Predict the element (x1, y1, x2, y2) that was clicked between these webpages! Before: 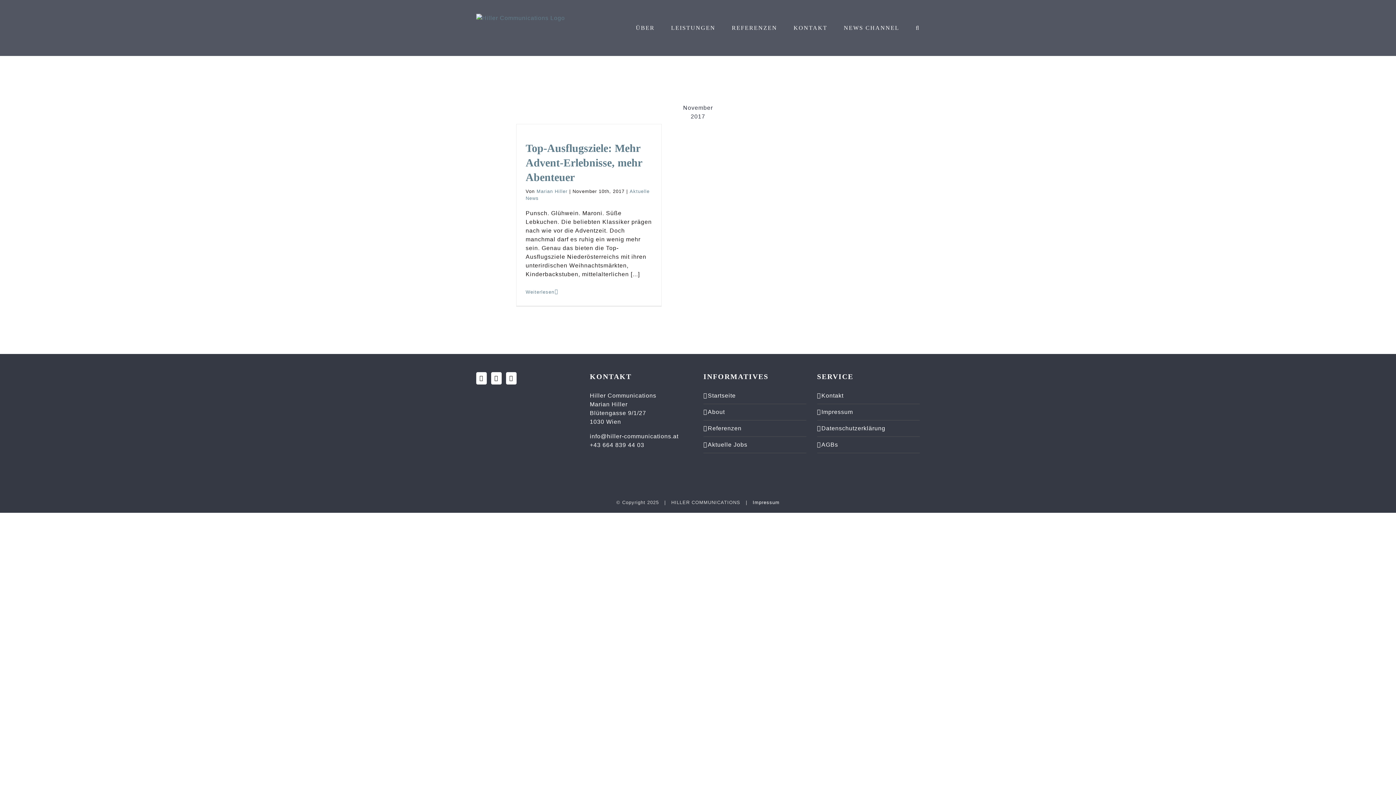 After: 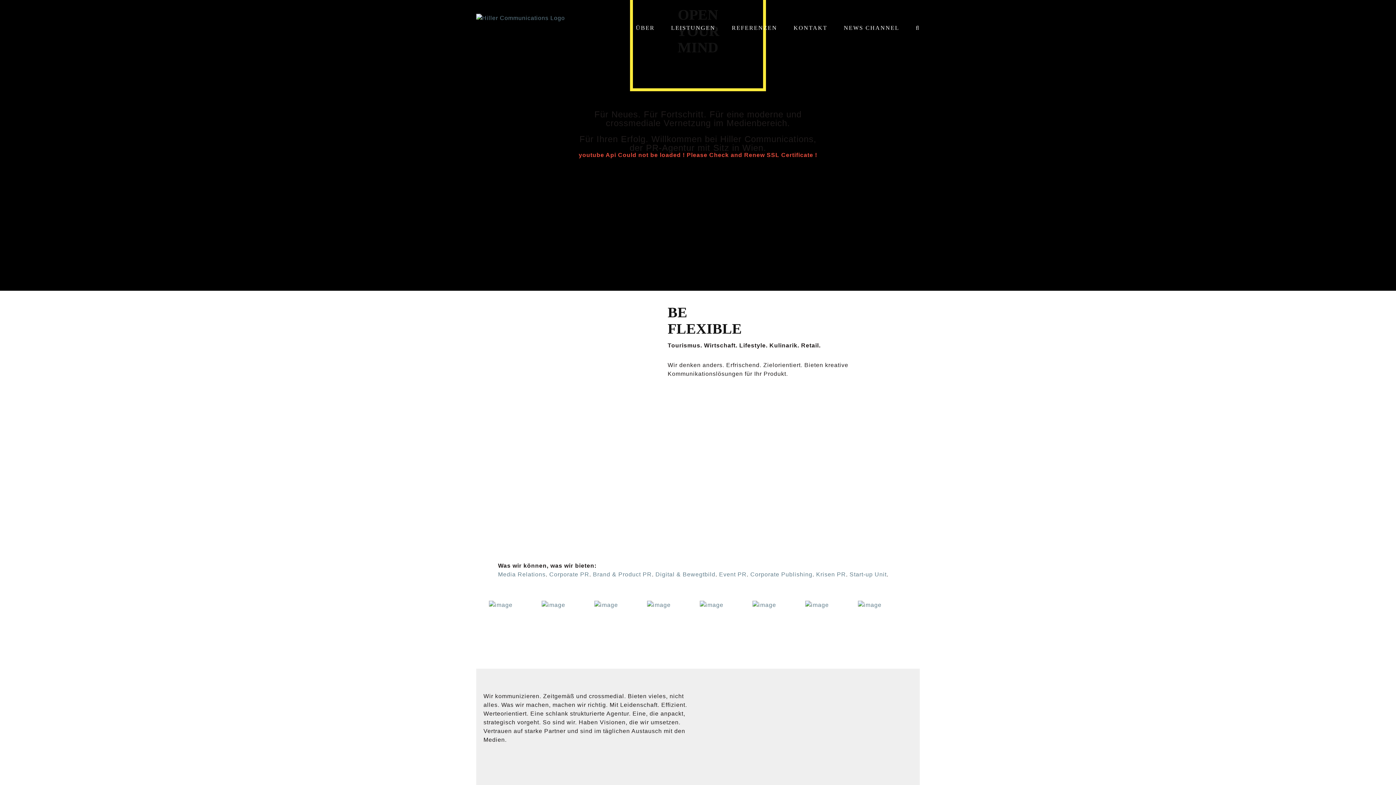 Action: label: Startseite bbox: (708, 391, 802, 400)